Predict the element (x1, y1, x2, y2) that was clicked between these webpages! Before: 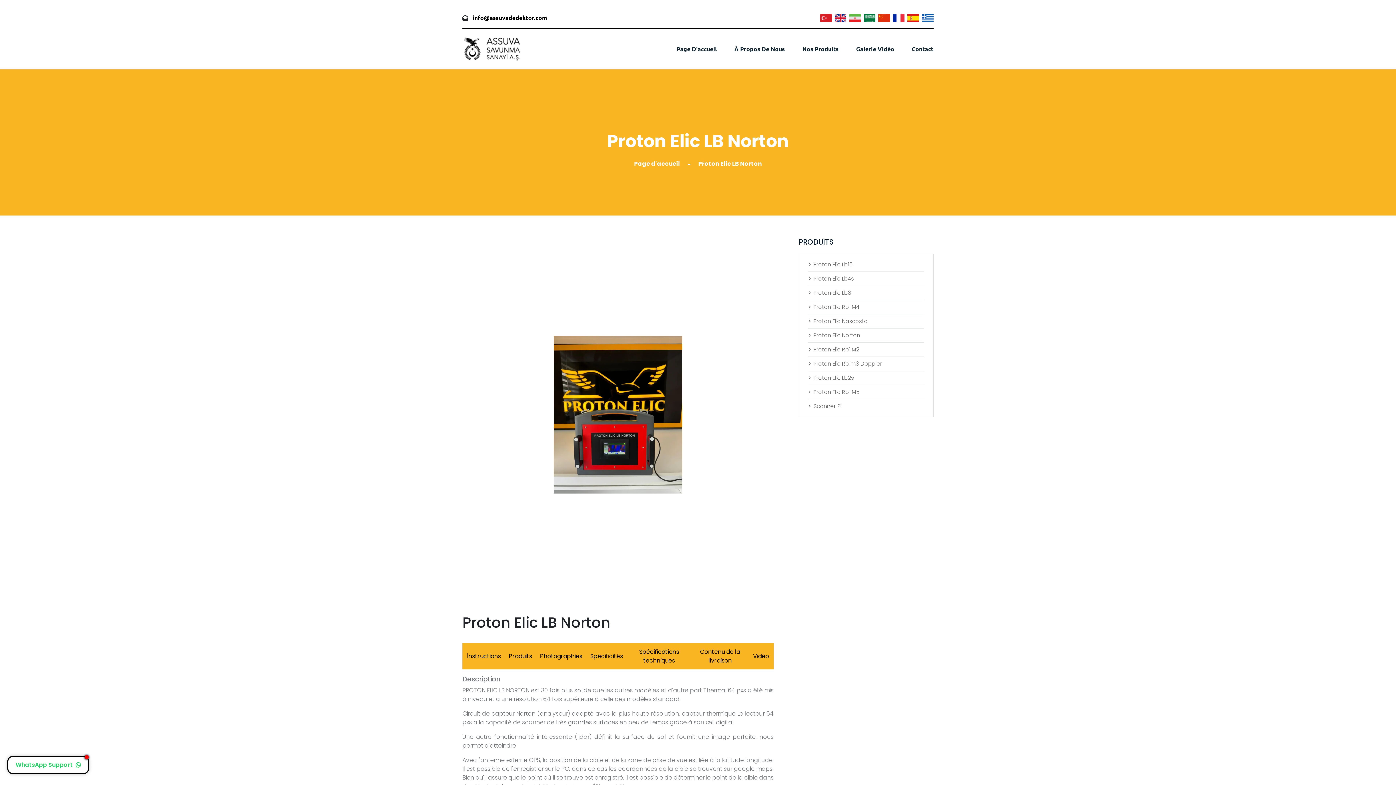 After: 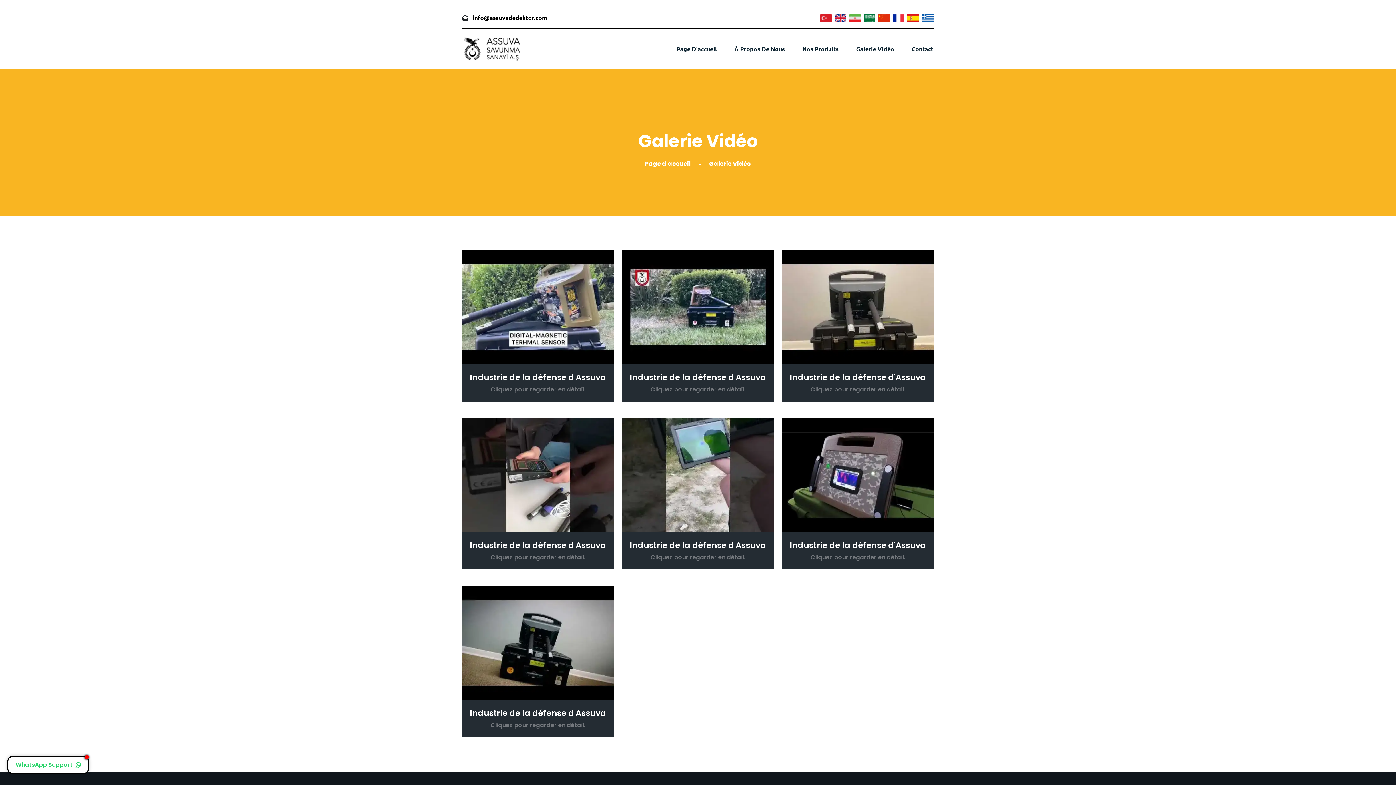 Action: bbox: (856, 42, 894, 55) label: Galerie Vidéo